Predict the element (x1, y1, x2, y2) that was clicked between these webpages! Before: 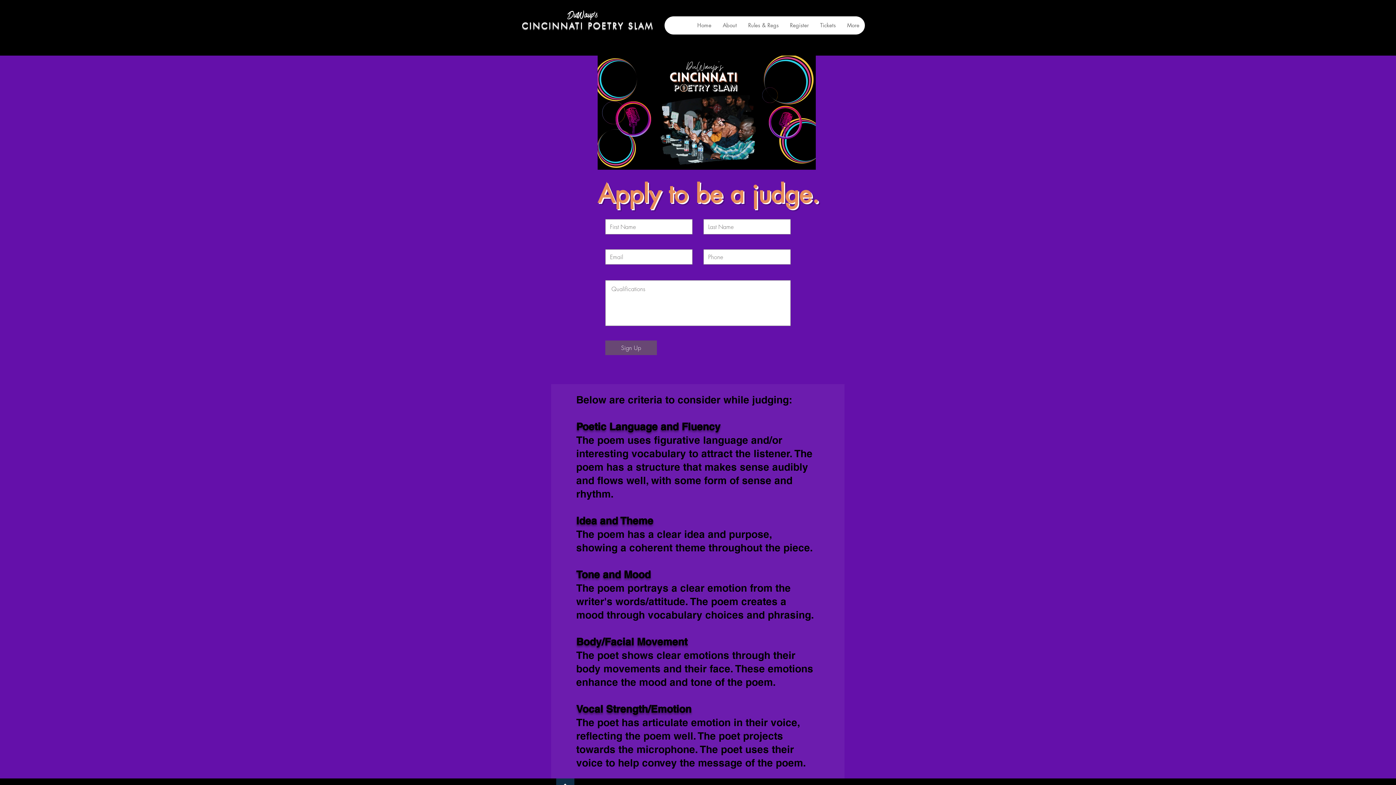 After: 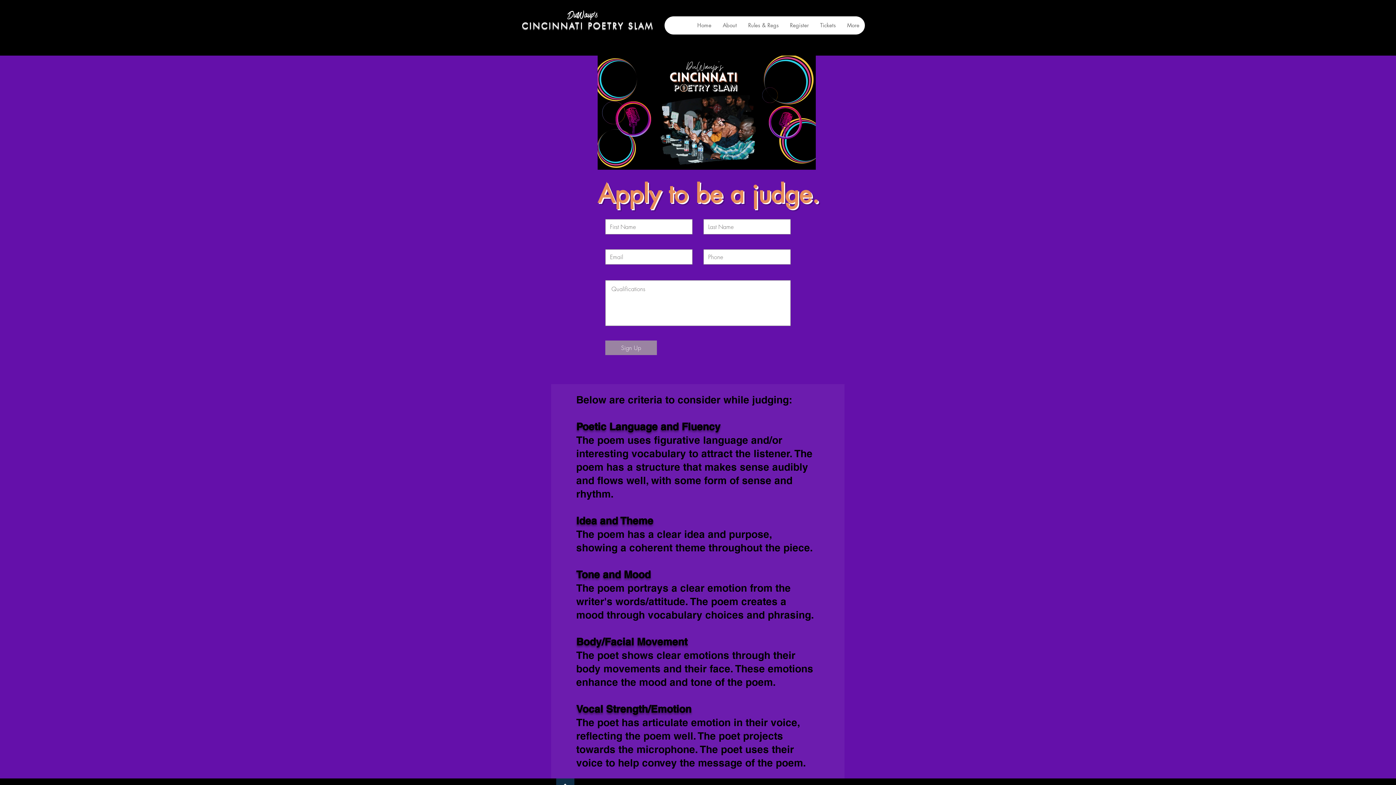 Action: label: Sign Up bbox: (605, 340, 657, 355)